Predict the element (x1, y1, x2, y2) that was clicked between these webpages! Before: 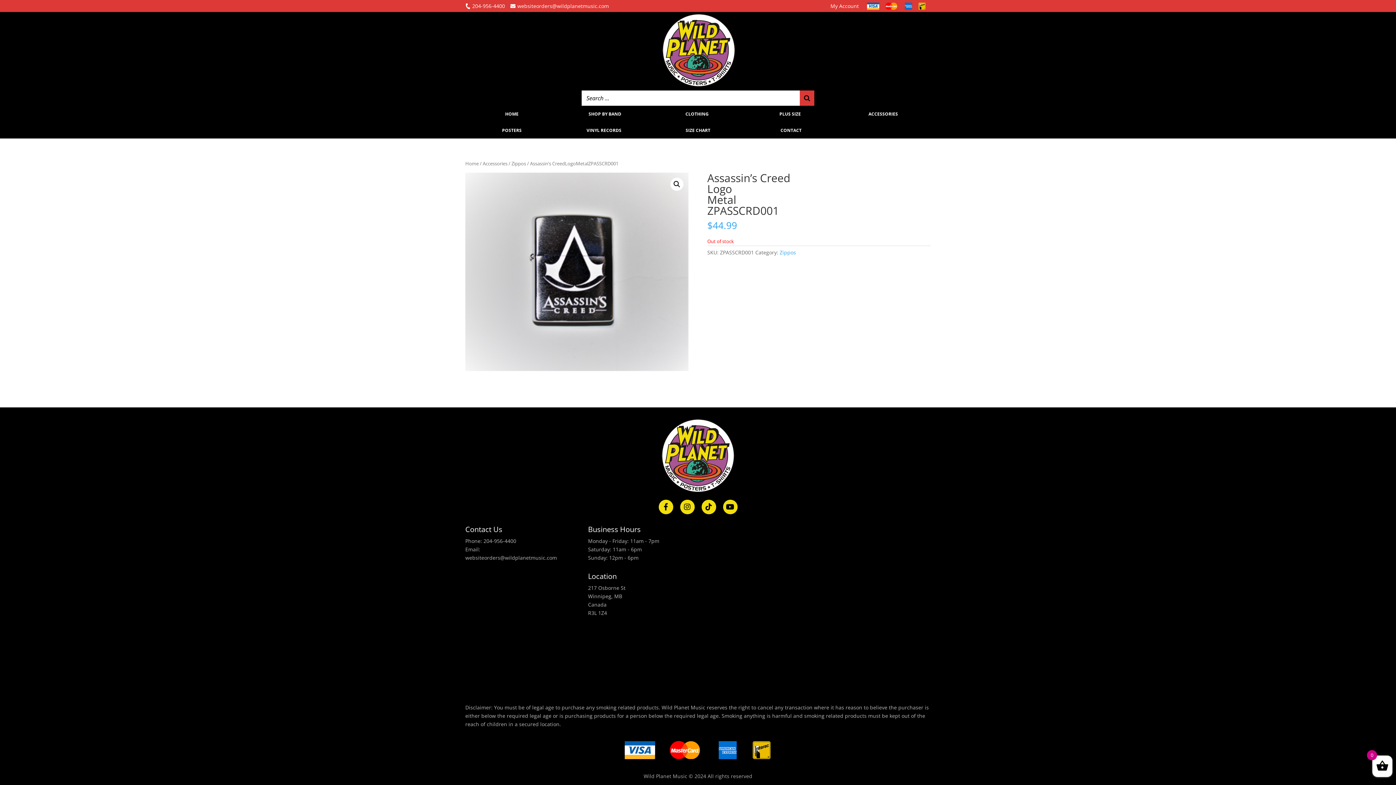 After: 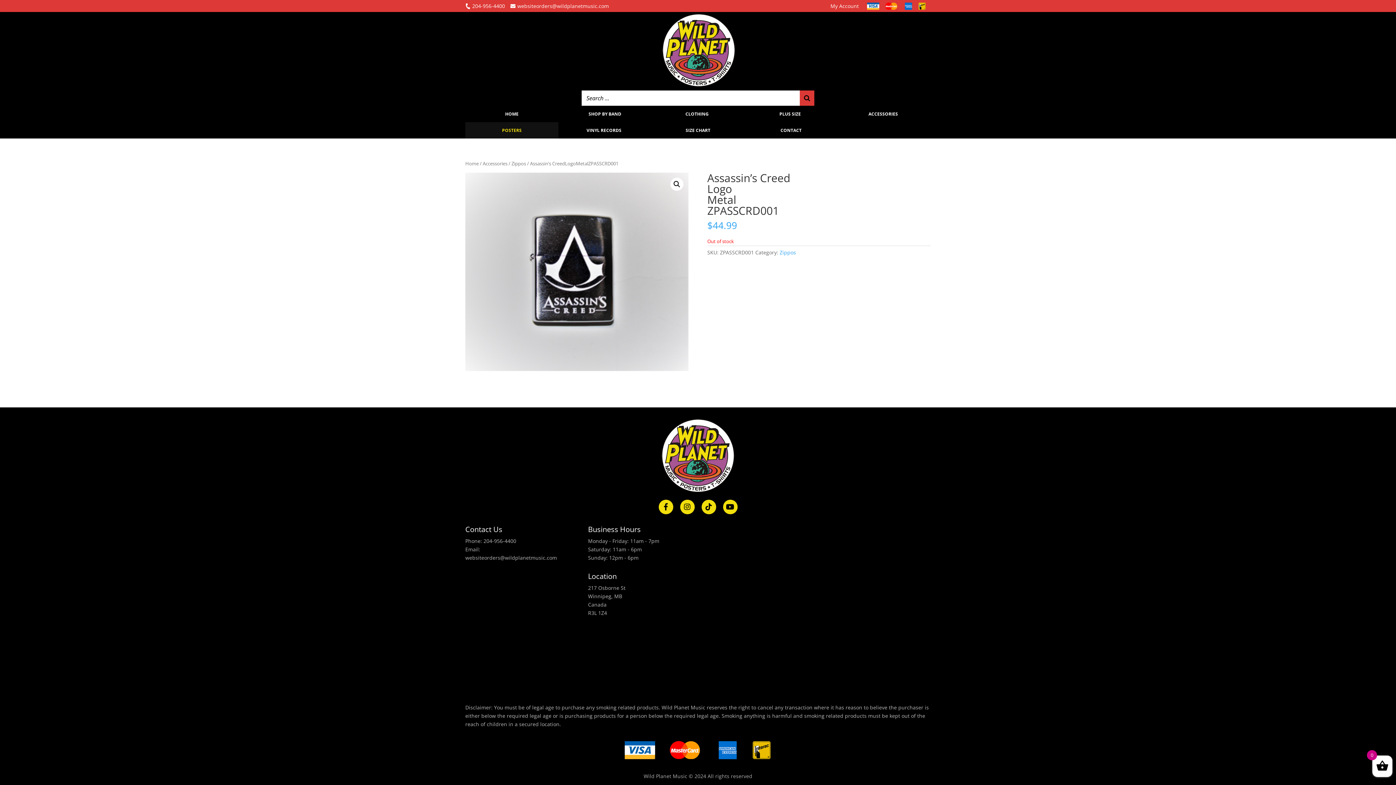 Action: label: POSTERS bbox: (465, 122, 558, 138)